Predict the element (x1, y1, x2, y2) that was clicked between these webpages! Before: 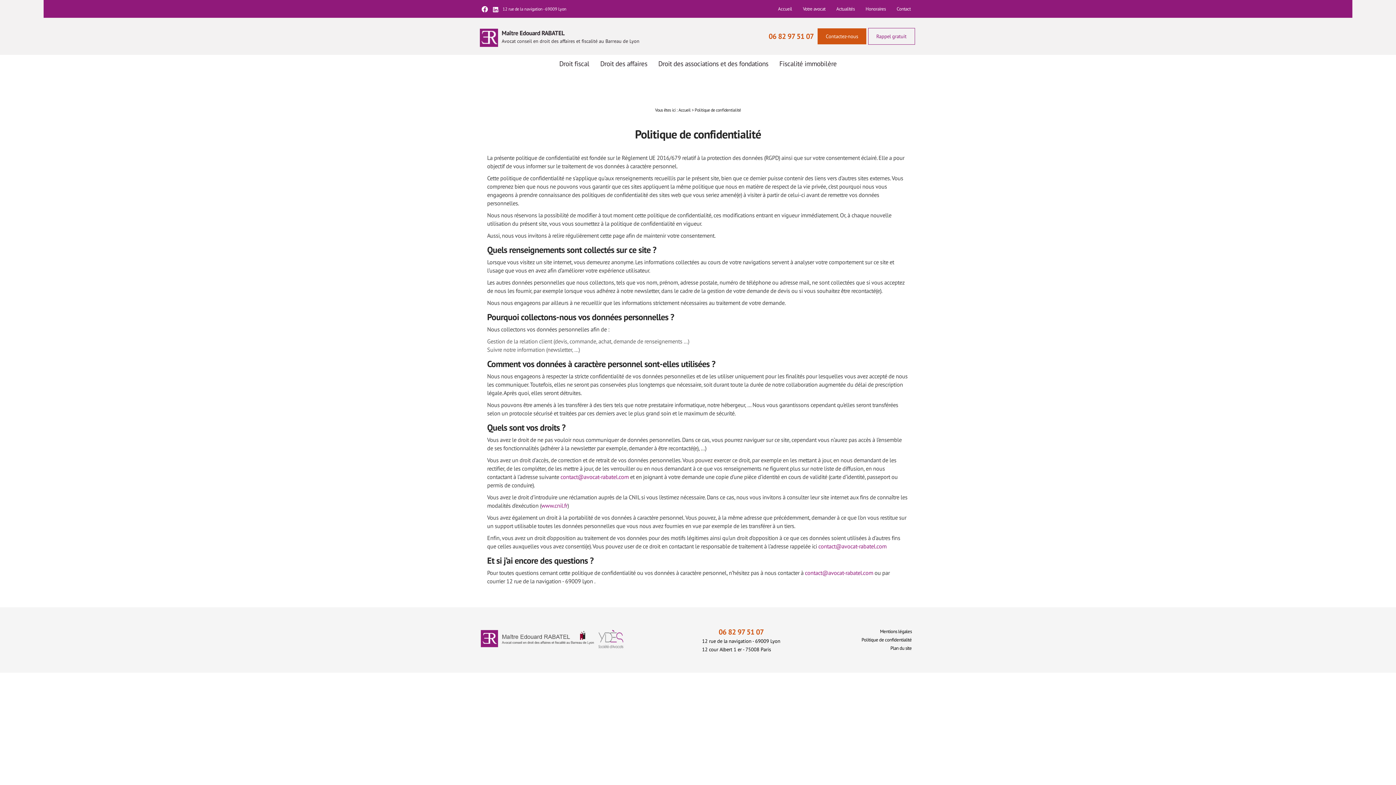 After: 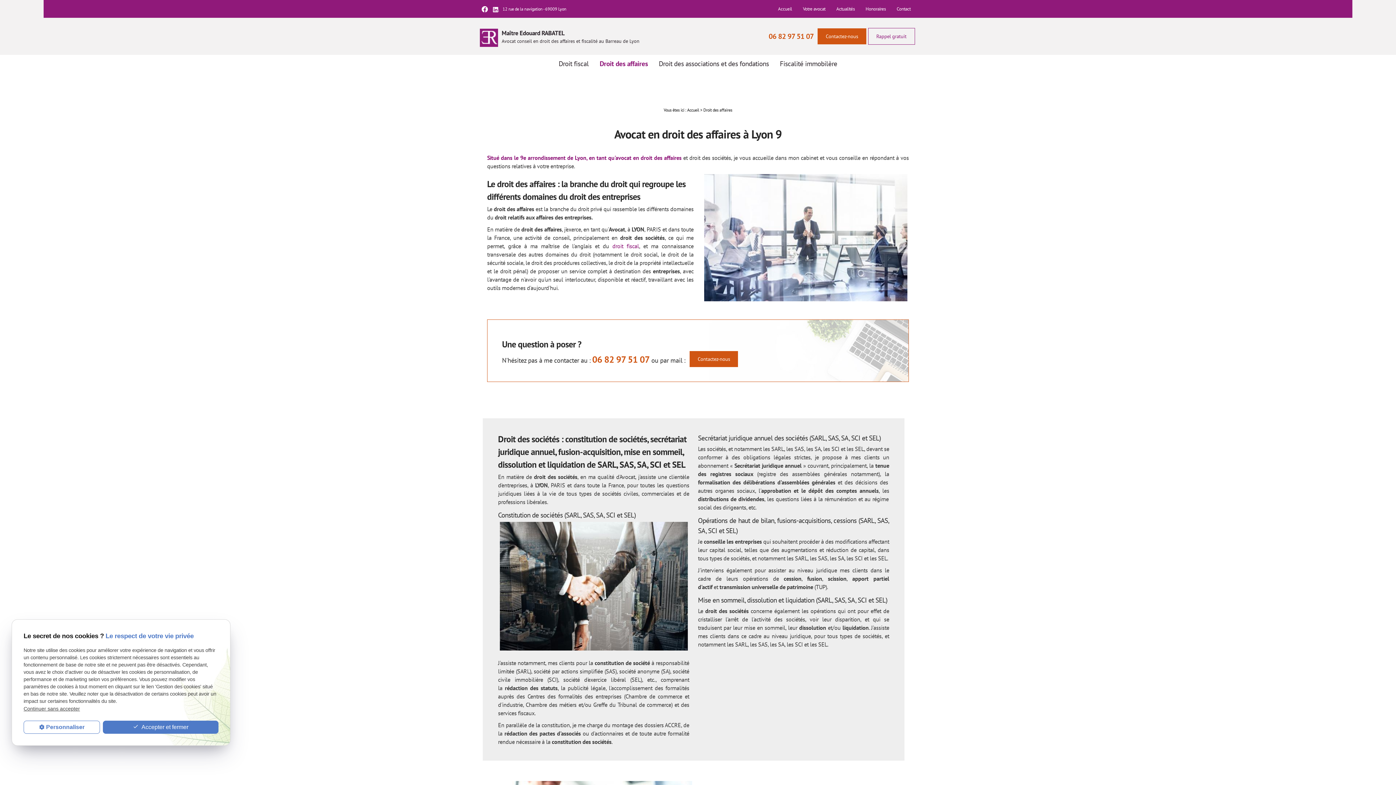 Action: label: Droit des affaires bbox: (594, 54, 653, 72)